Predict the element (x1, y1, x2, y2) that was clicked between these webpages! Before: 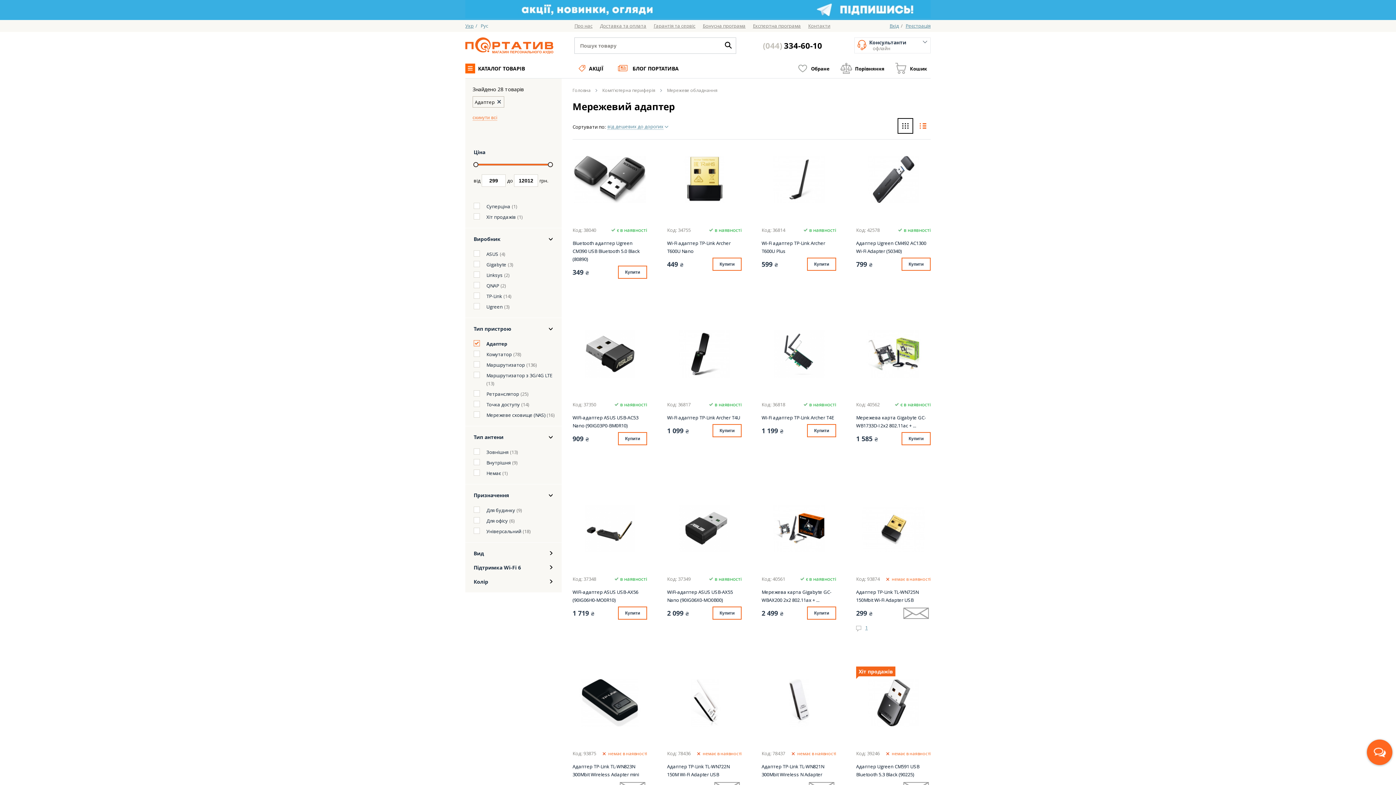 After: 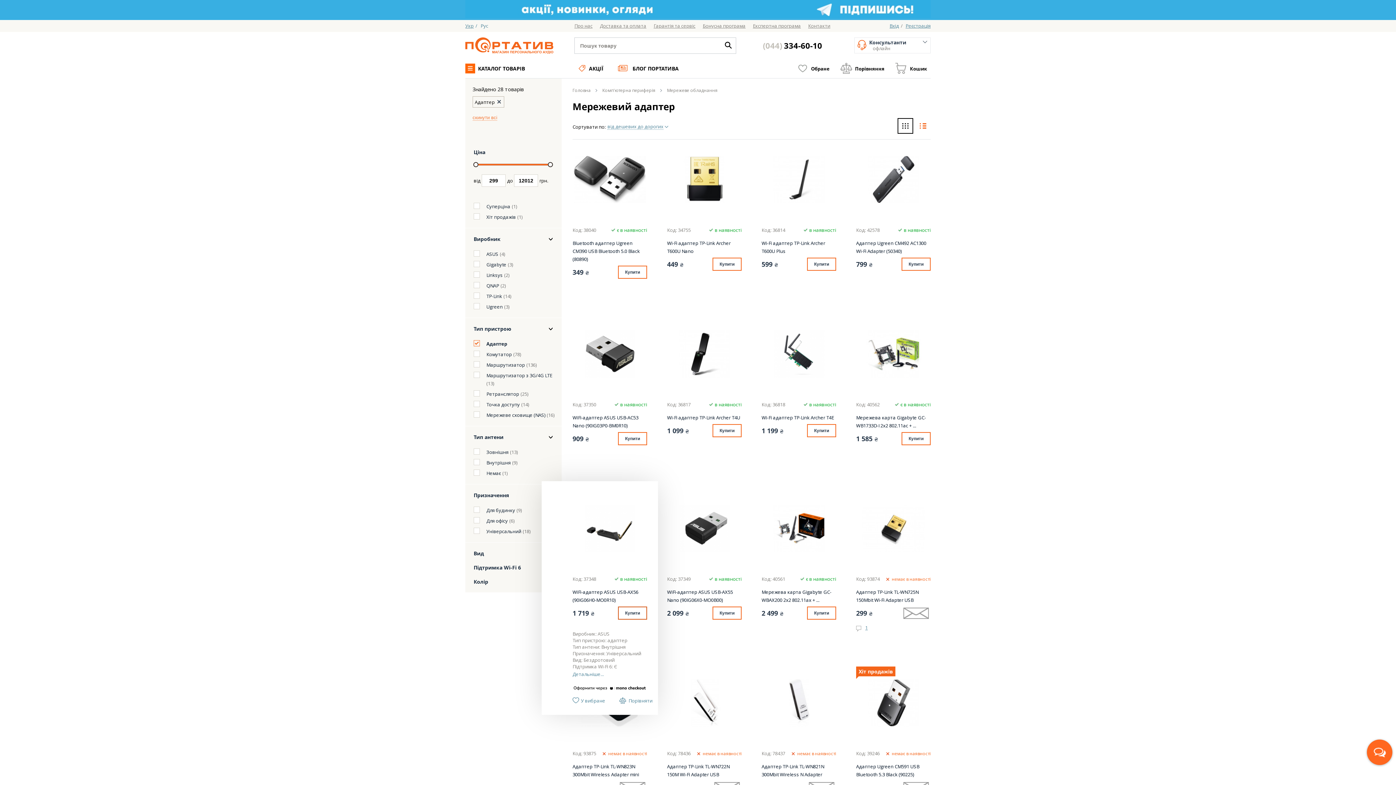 Action: label: Купити bbox: (618, 607, 647, 620)